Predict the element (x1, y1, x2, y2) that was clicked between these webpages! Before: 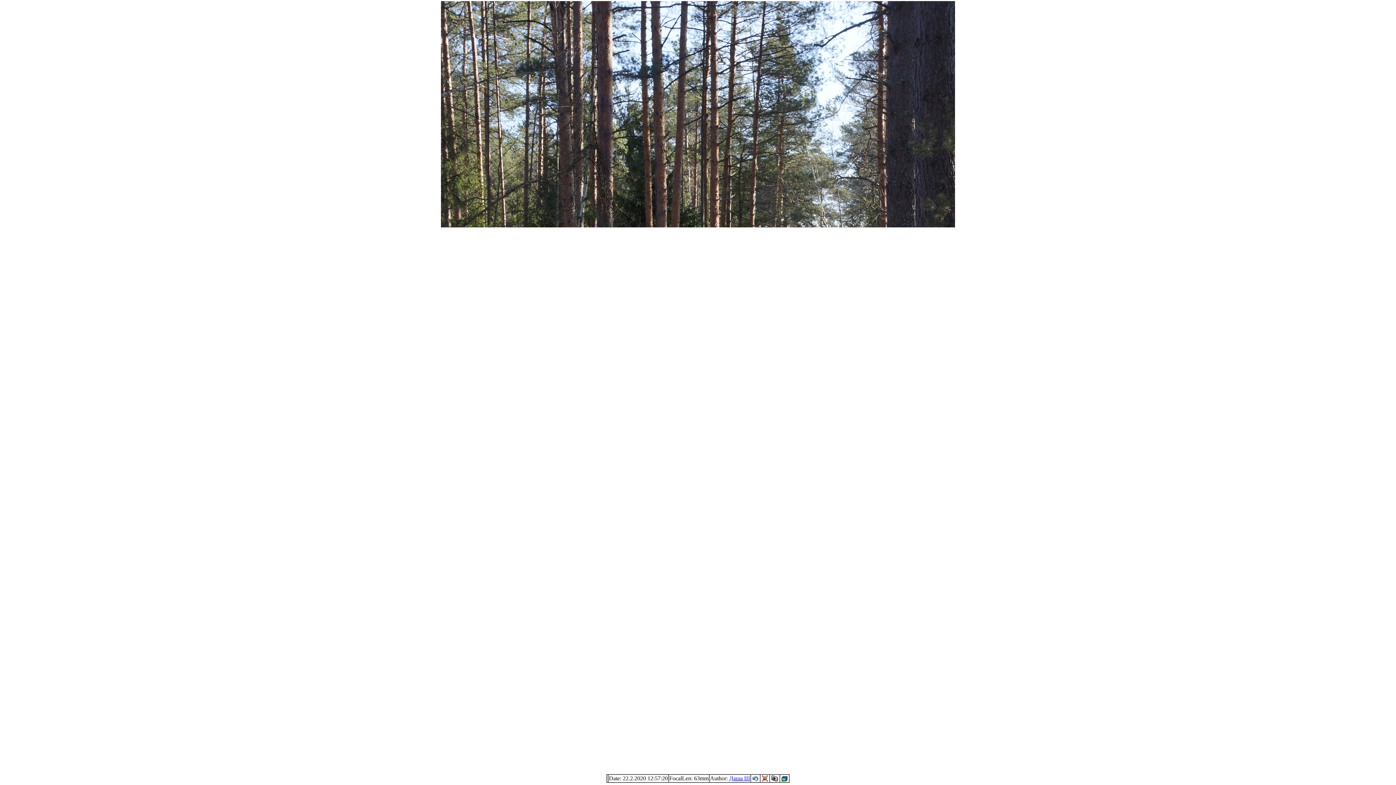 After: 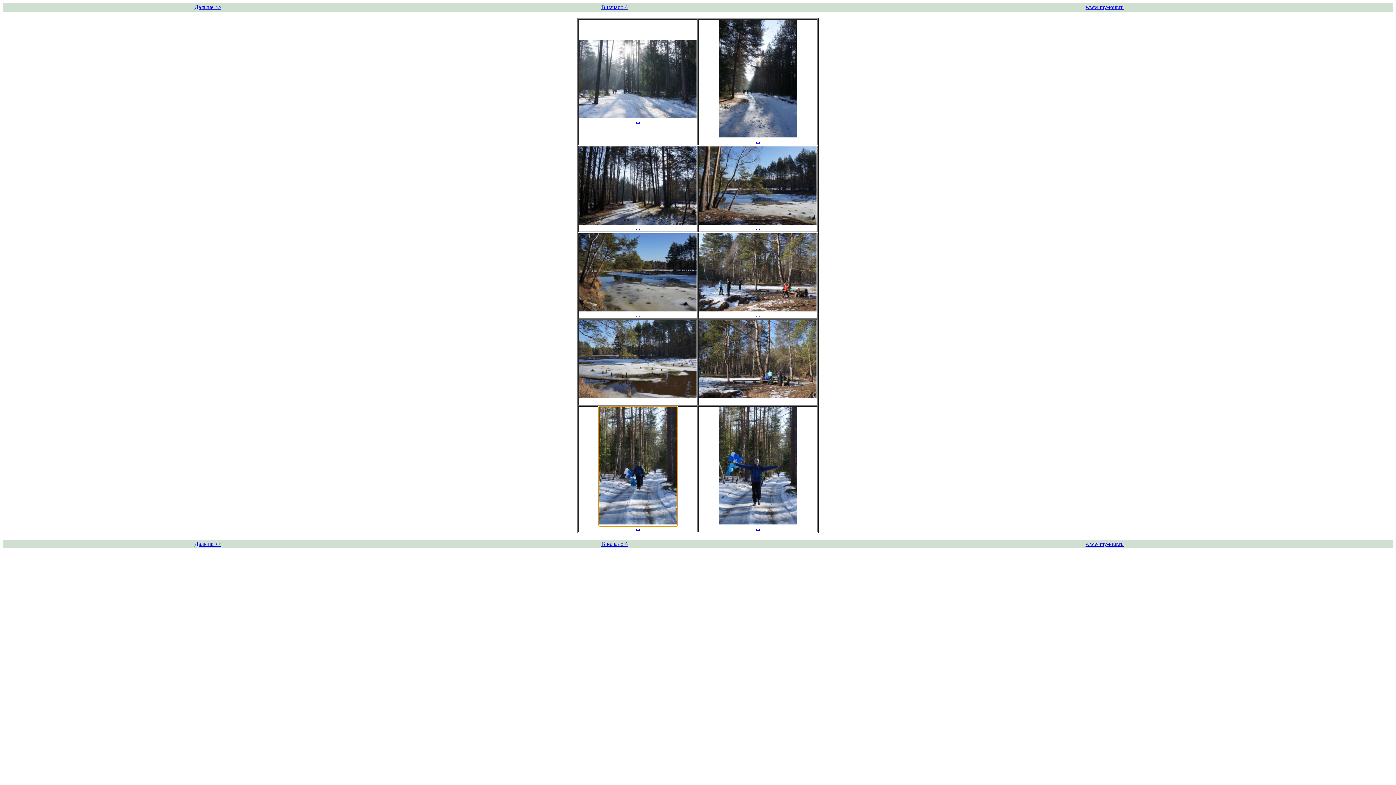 Action: bbox: (751, 776, 759, 782)